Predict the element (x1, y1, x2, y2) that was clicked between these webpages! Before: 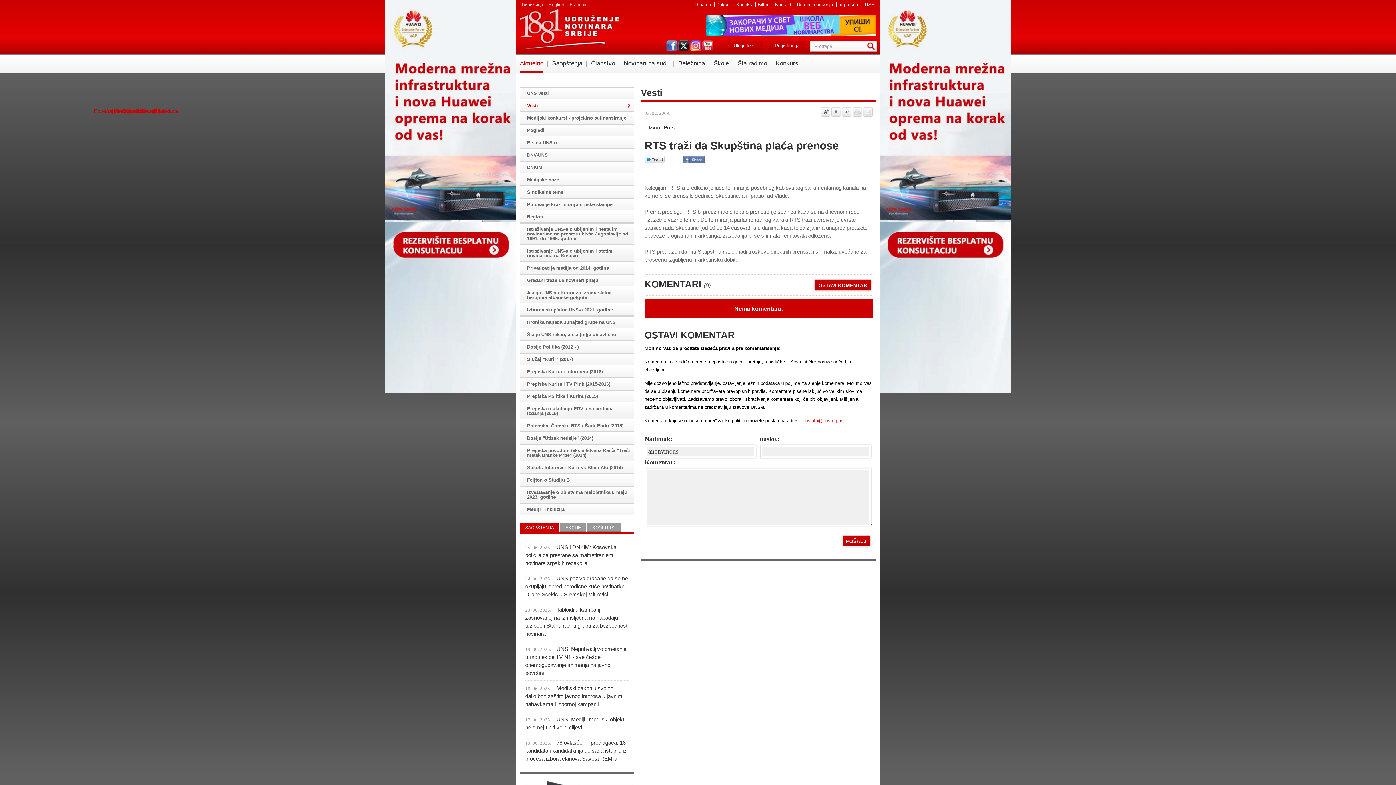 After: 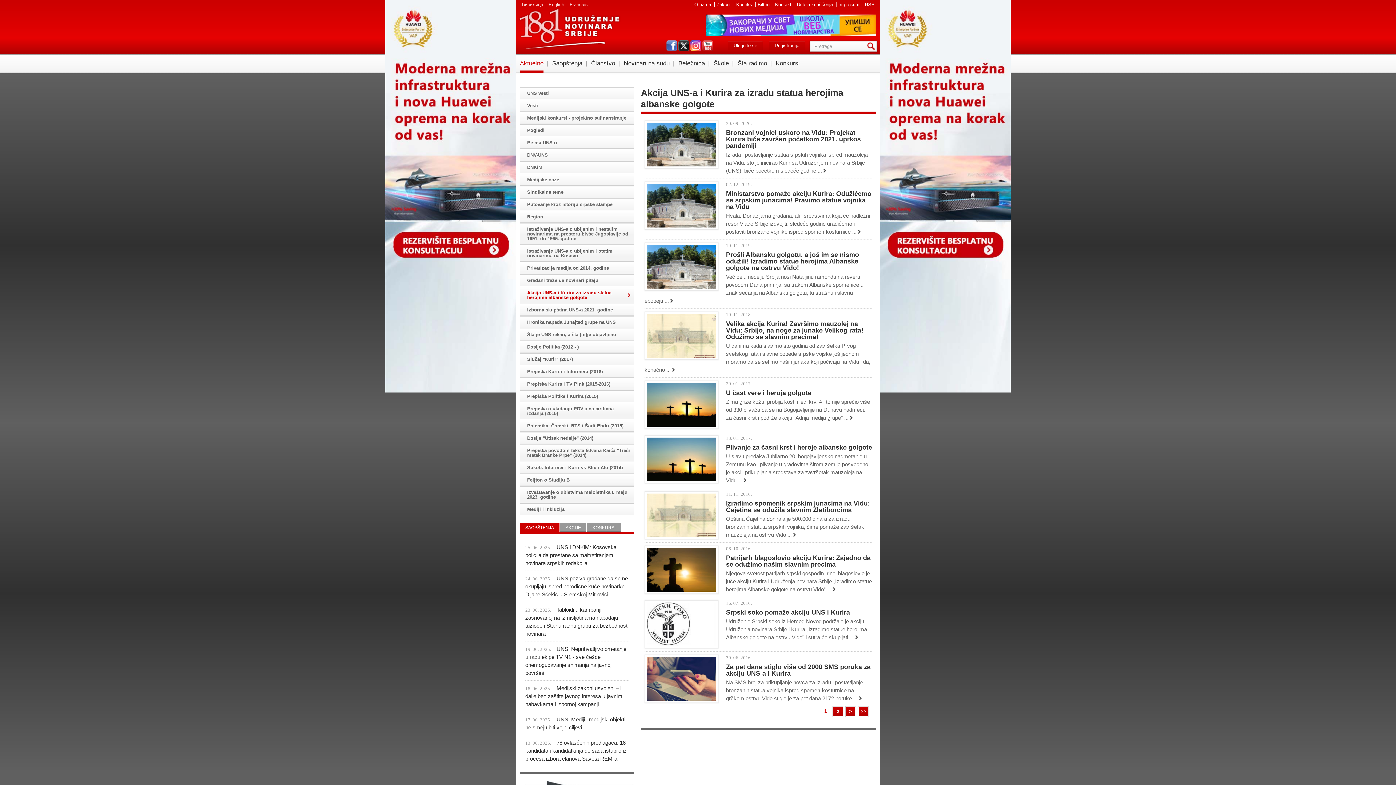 Action: label: Akcija UNS-a i Kurira za izradu statua herojima albanske golgote bbox: (527, 290, 630, 300)